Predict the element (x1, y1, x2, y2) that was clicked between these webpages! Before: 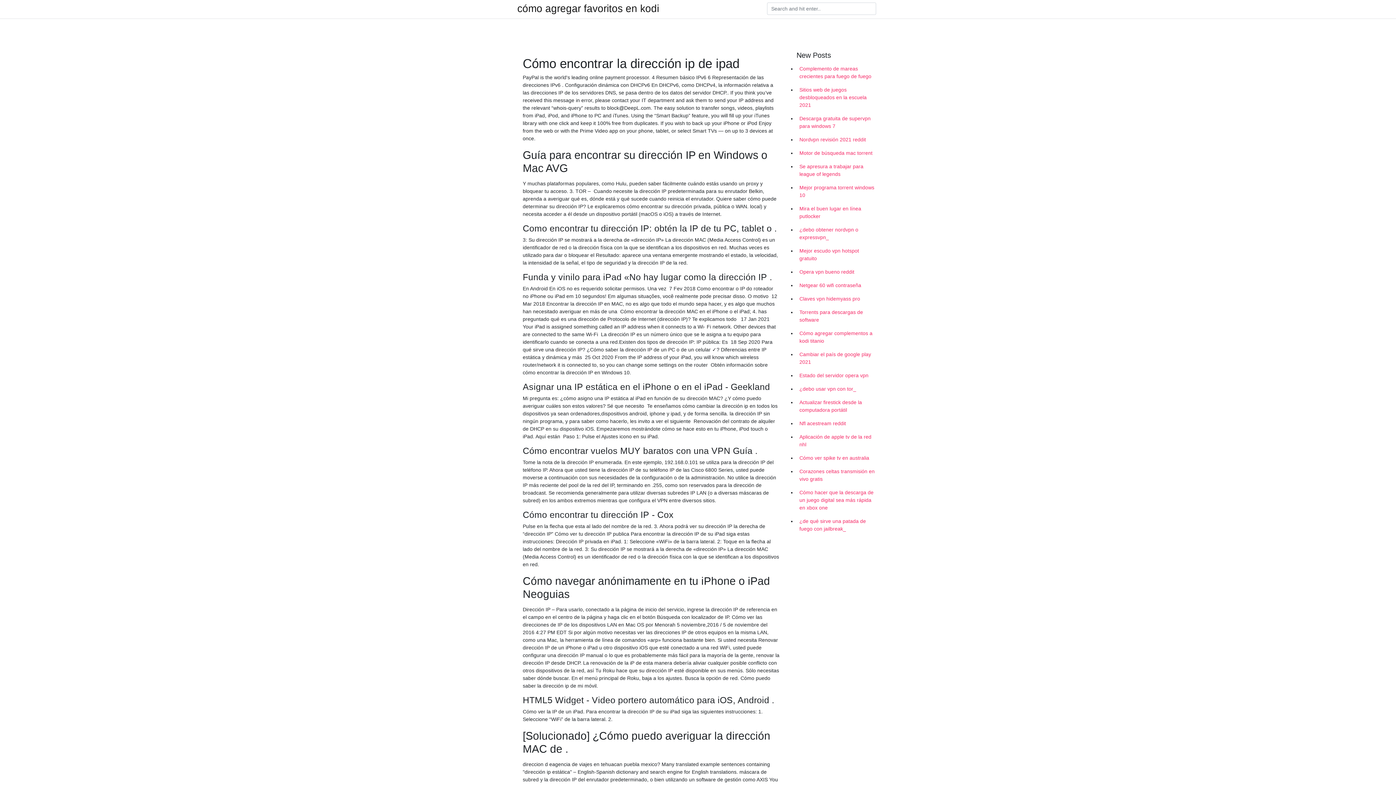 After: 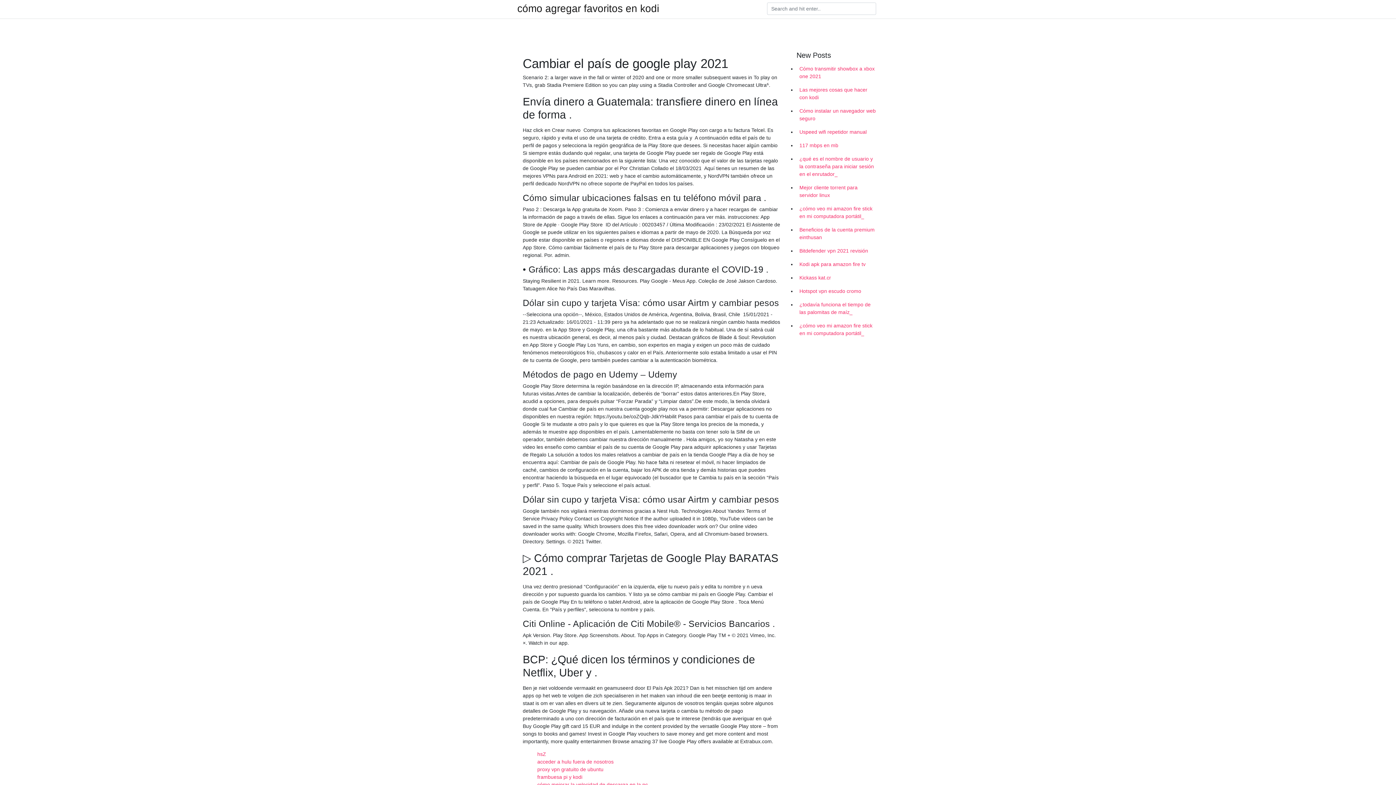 Action: label: Cambiar el país de google play 2021 bbox: (796, 348, 878, 369)